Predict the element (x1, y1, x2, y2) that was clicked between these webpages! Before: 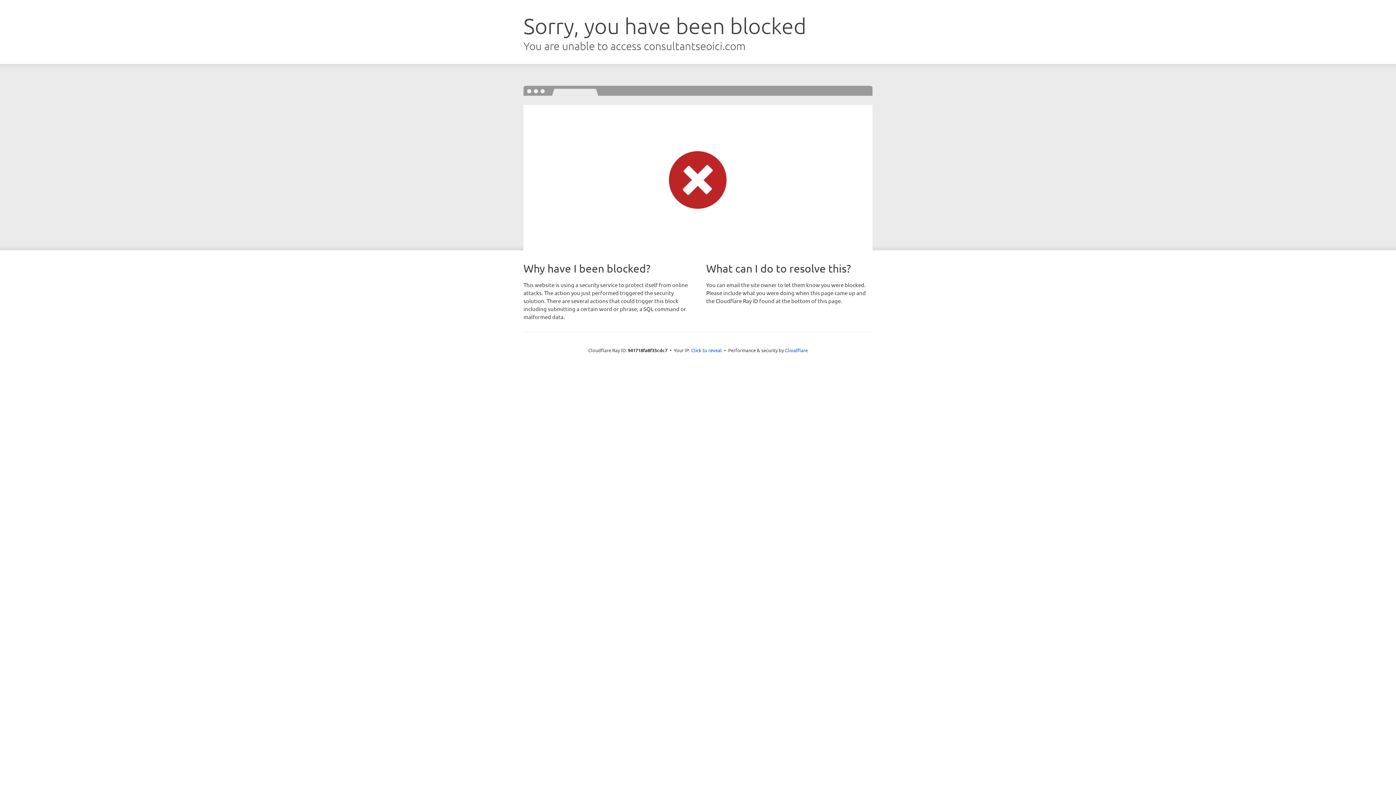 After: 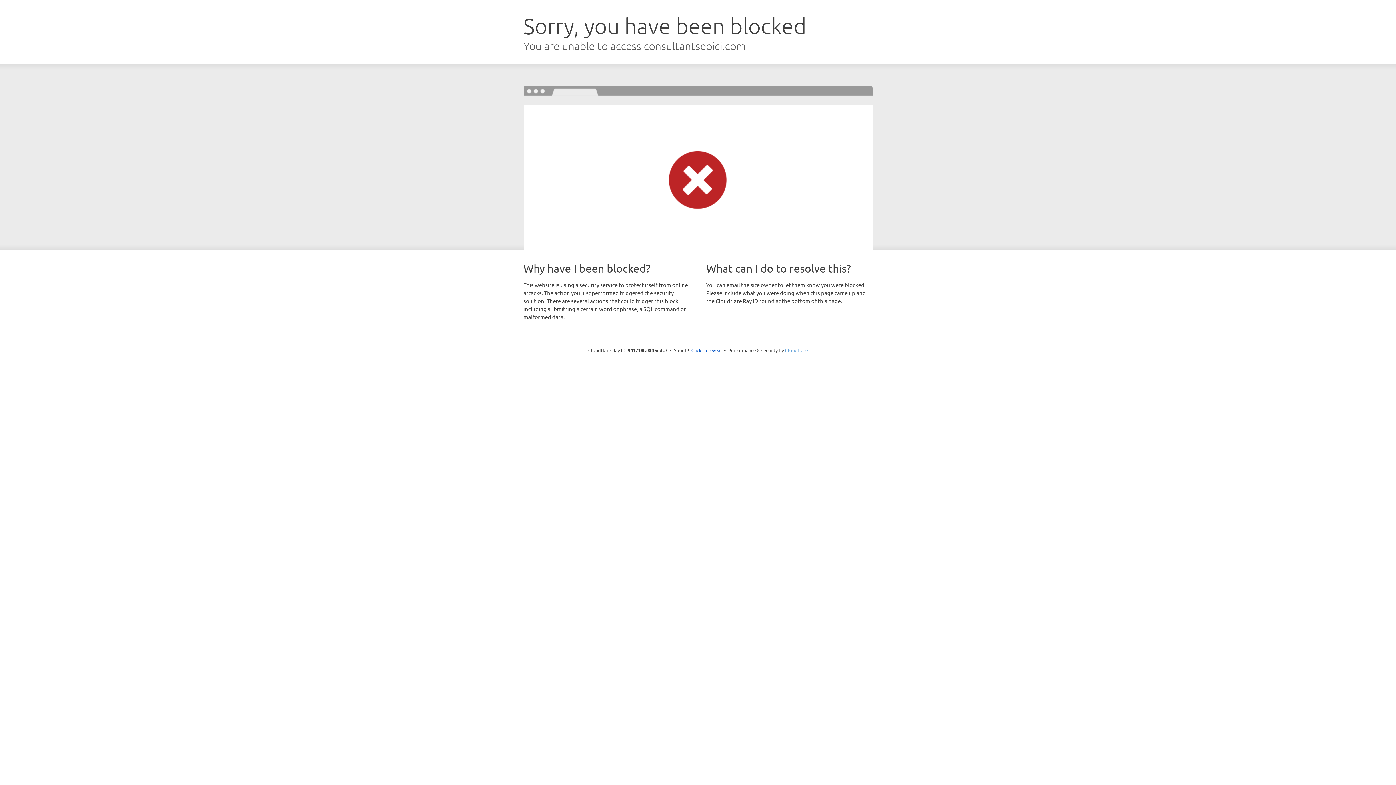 Action: bbox: (785, 347, 808, 353) label: Cloudflare